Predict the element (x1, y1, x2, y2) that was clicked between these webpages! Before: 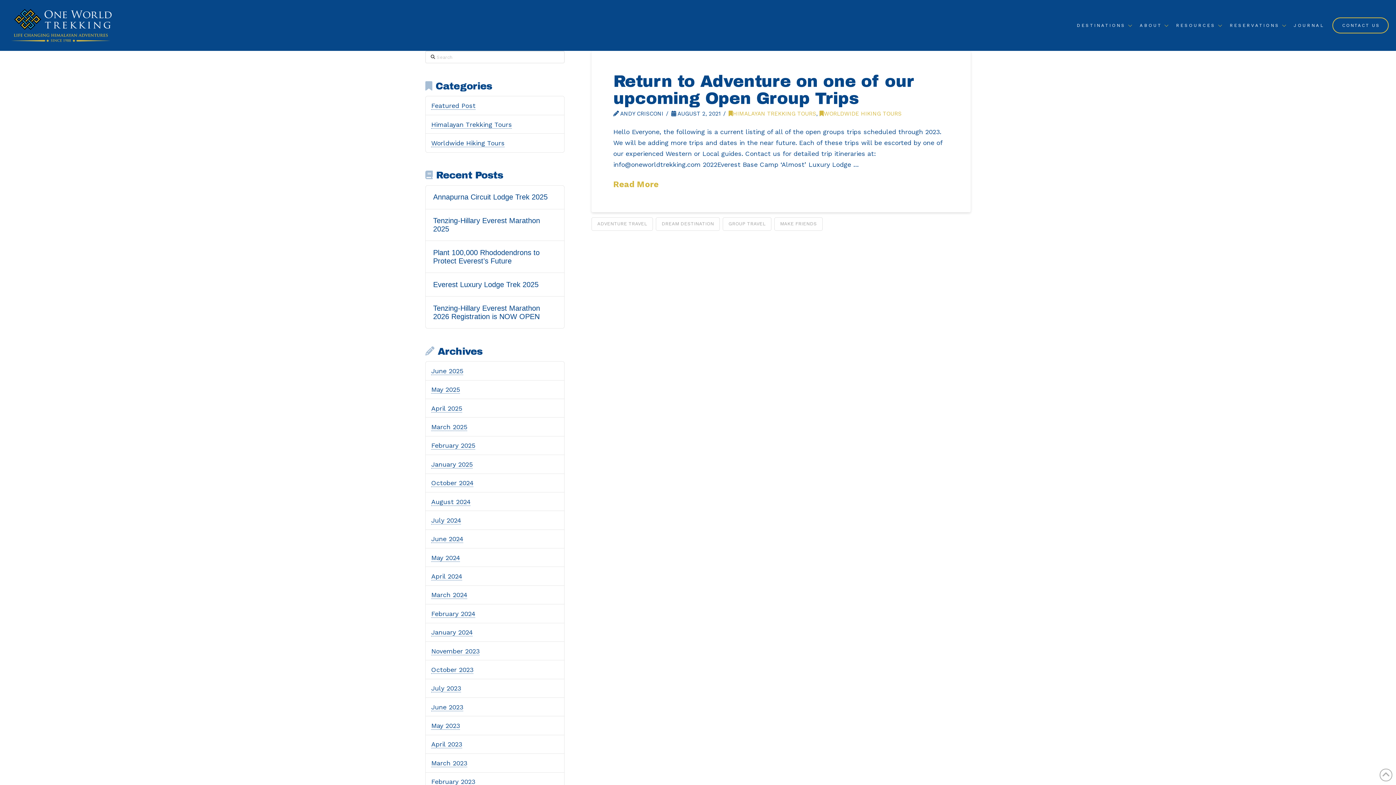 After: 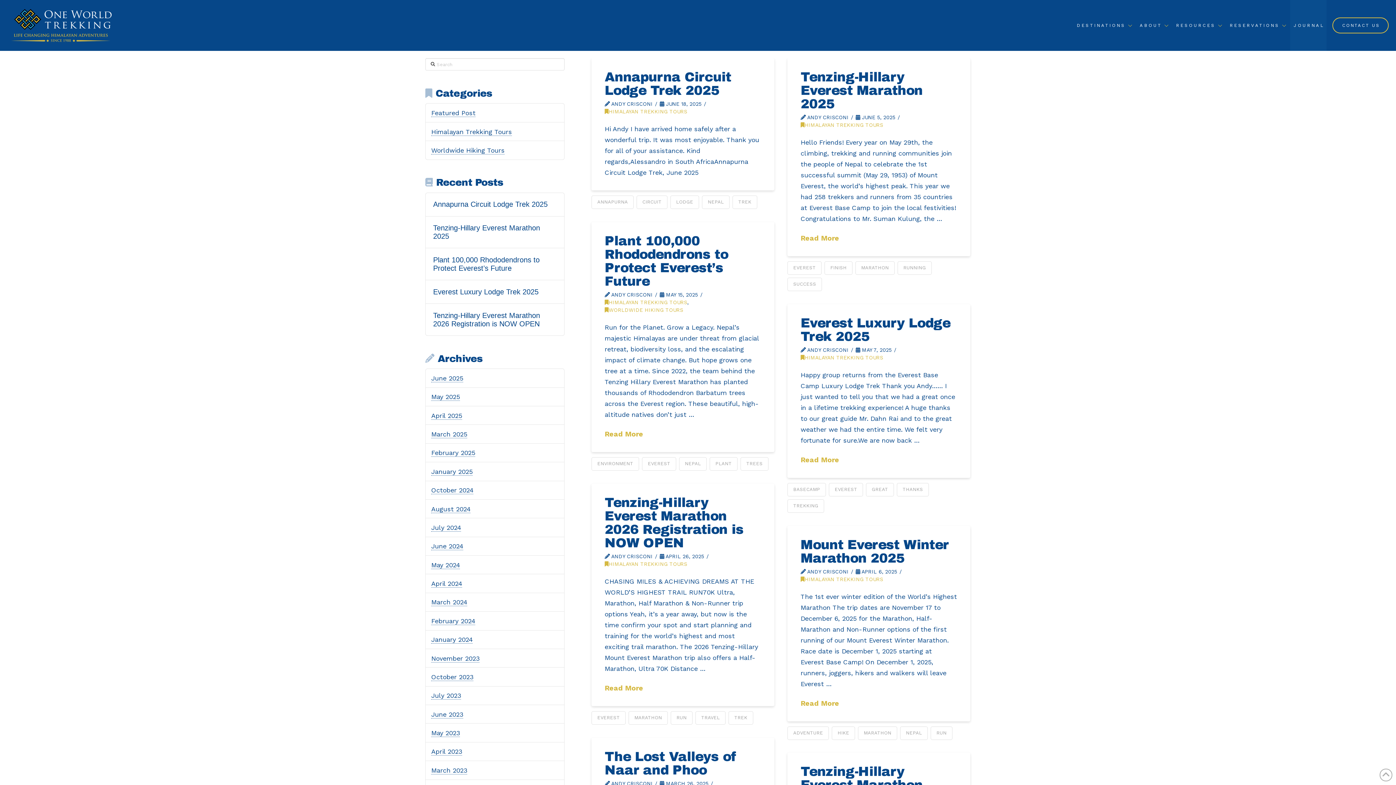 Action: bbox: (1290, 0, 1326, 50) label: JOURNAL